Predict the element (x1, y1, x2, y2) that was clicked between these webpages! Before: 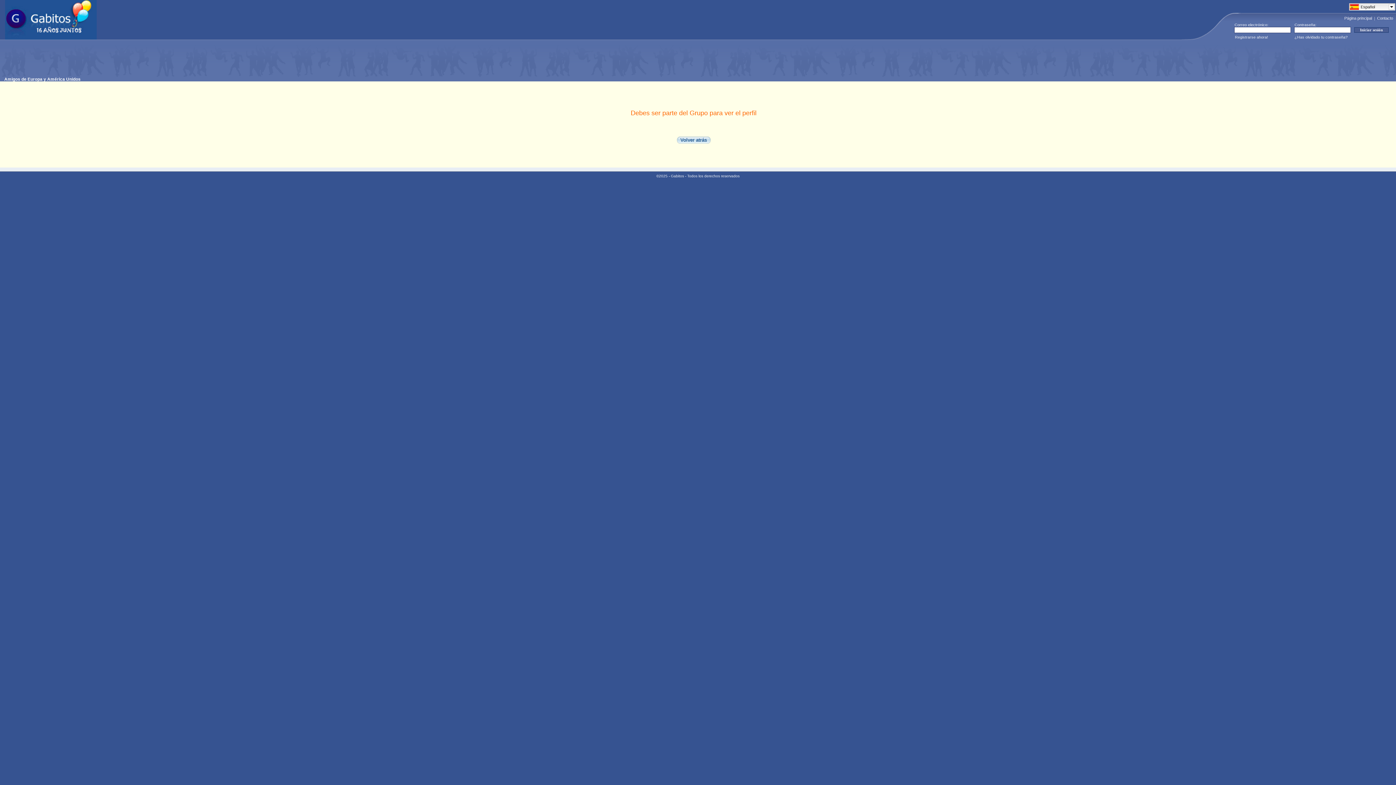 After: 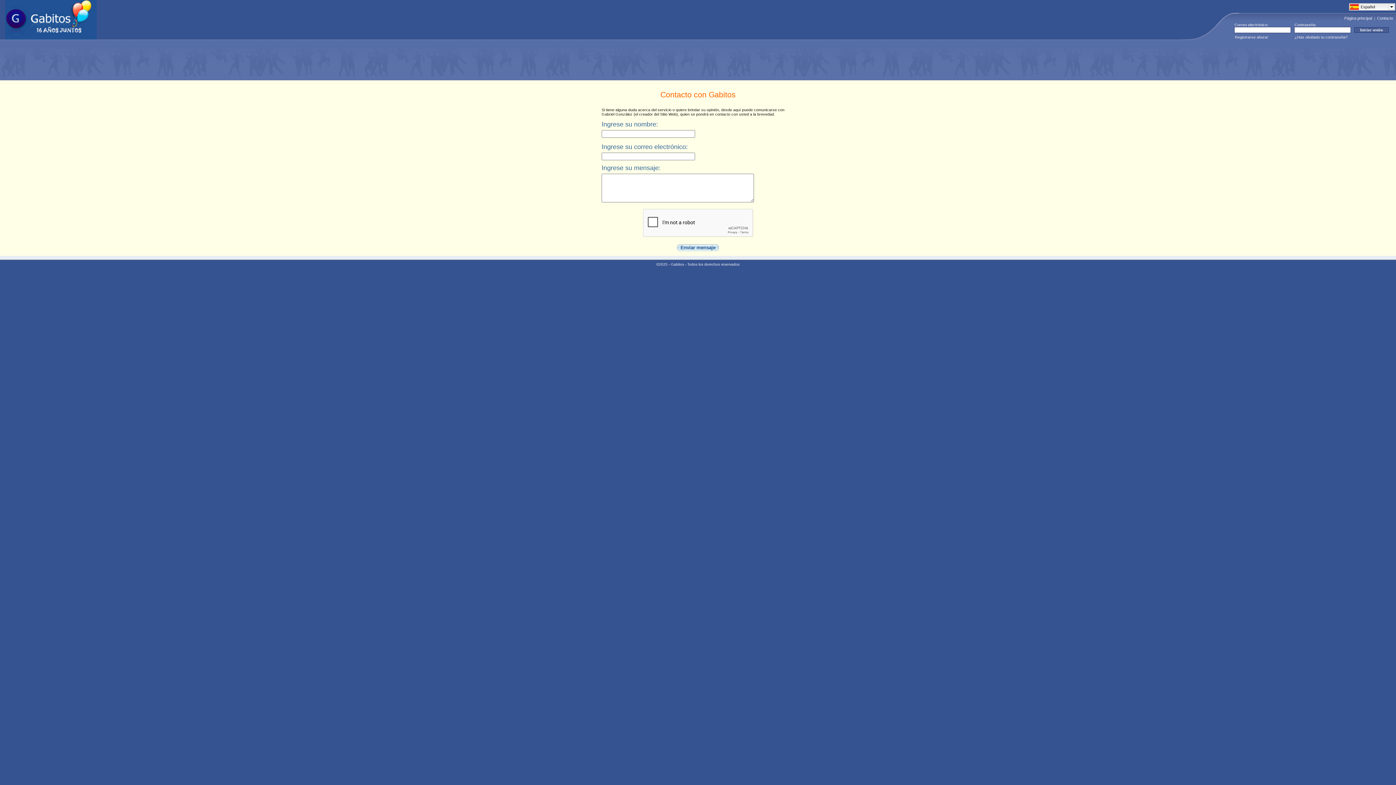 Action: bbox: (1377, 16, 1393, 20) label: Contacto